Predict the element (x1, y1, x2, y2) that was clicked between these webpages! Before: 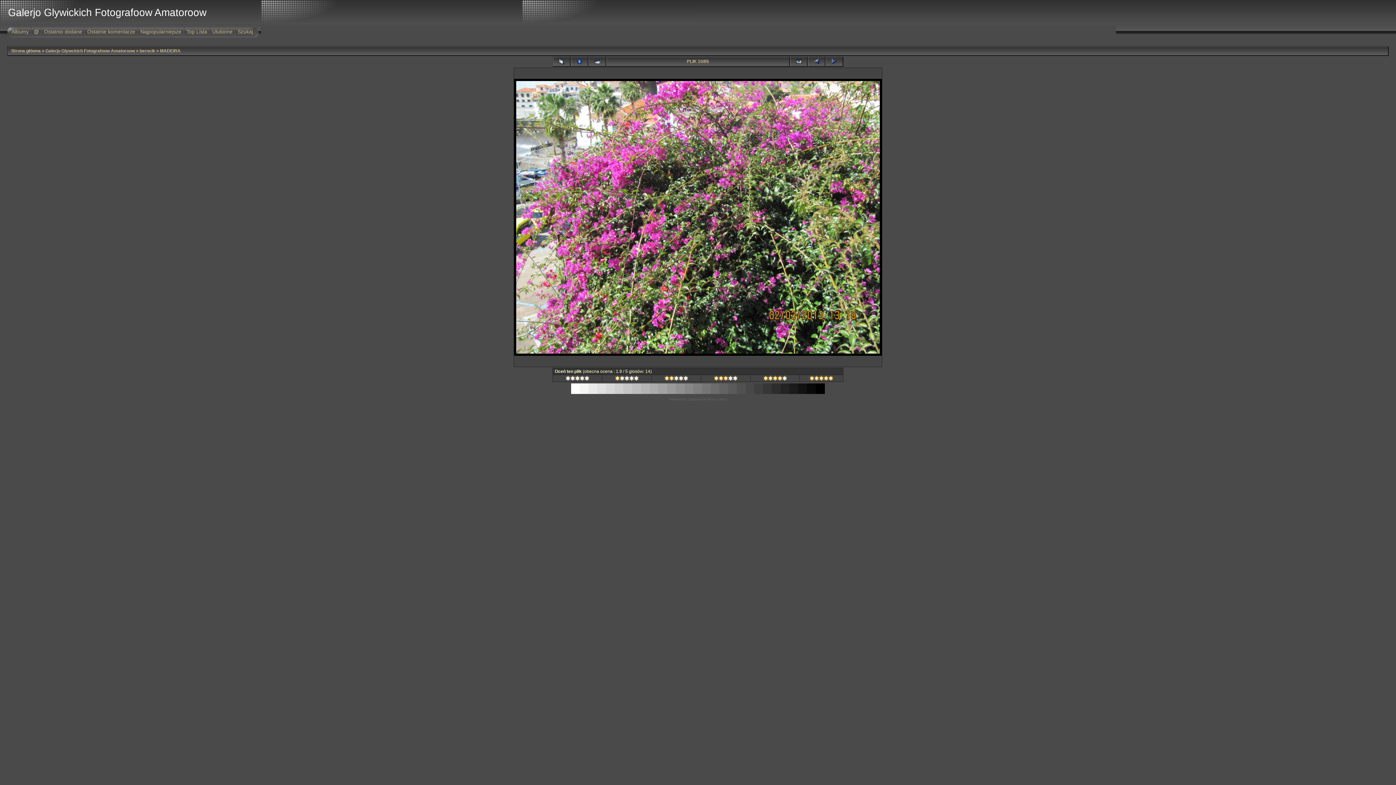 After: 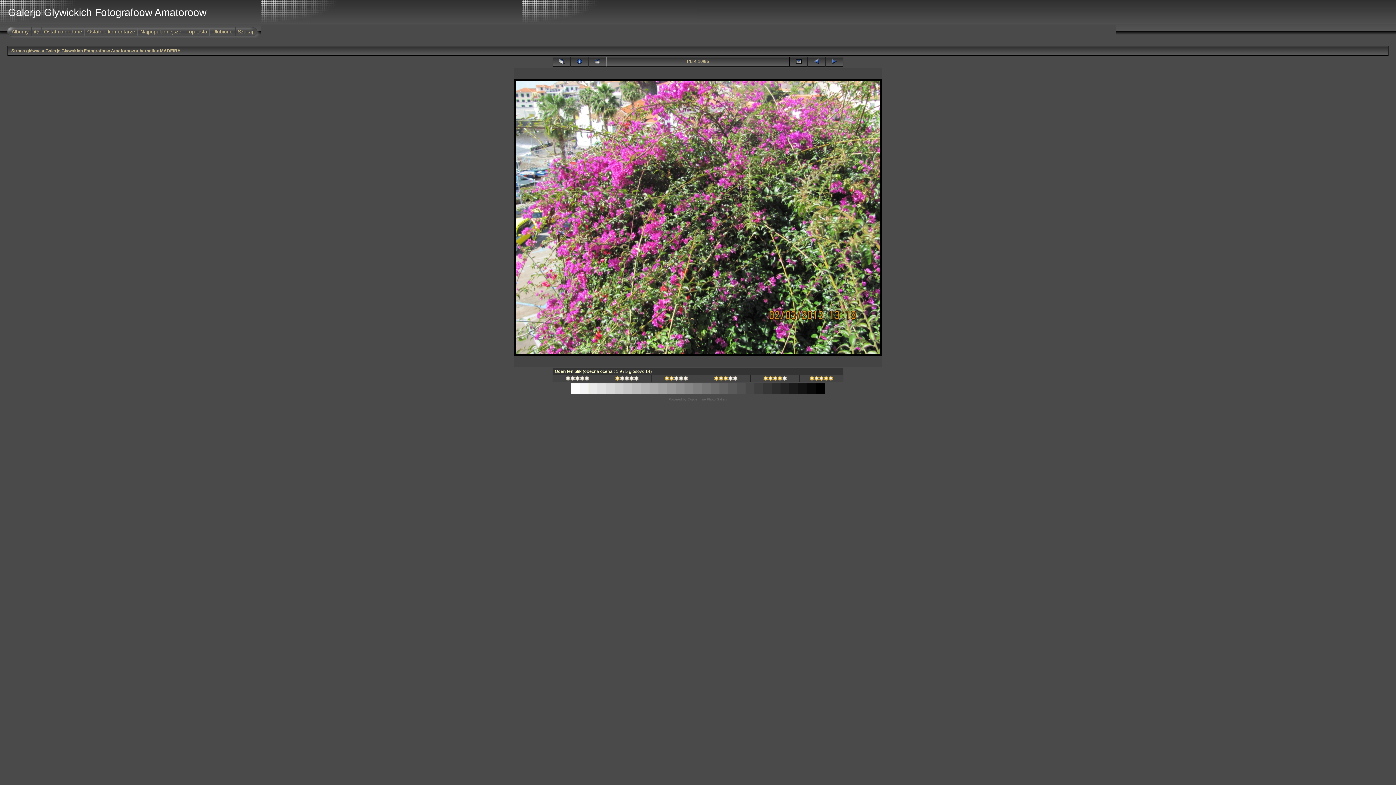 Action: bbox: (687, 397, 727, 401) label: Coppermine Photo Gallery